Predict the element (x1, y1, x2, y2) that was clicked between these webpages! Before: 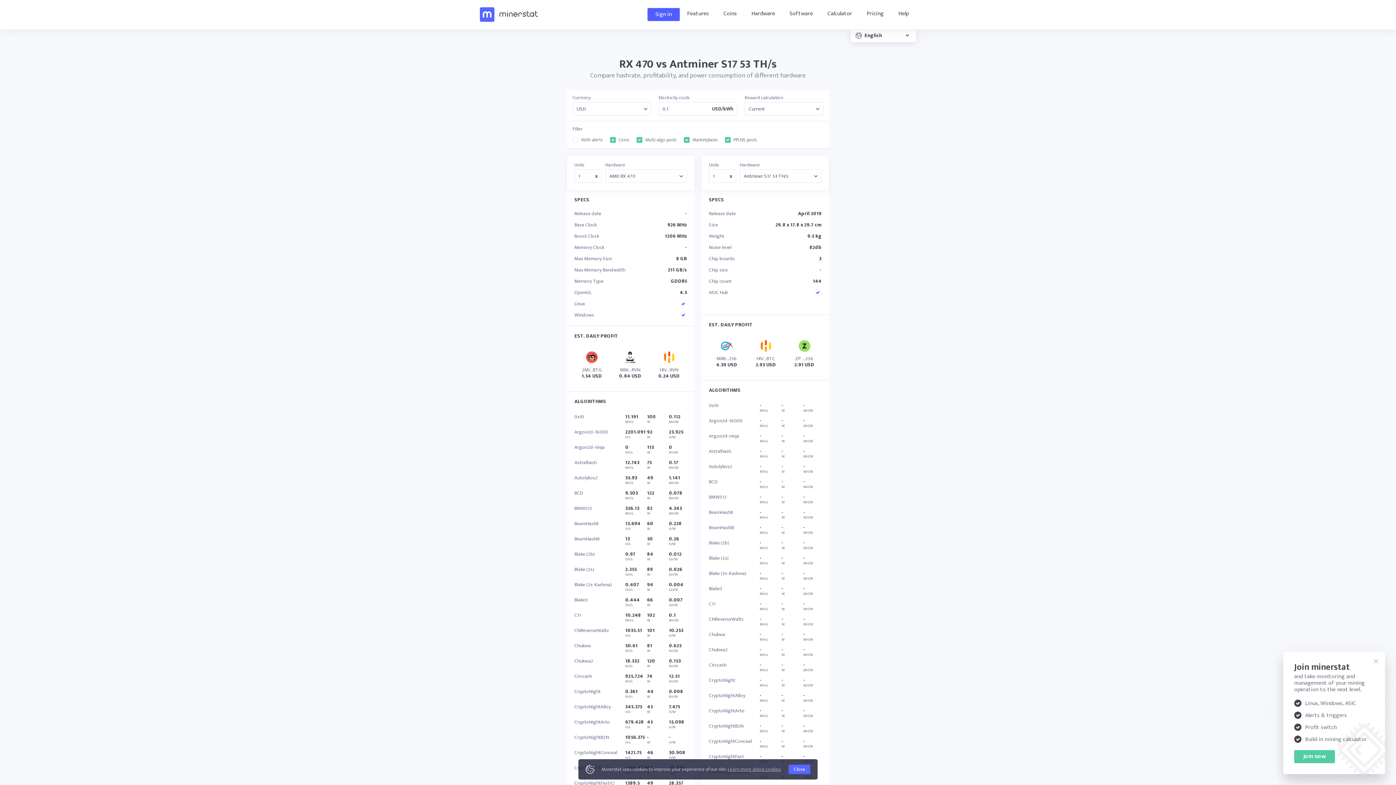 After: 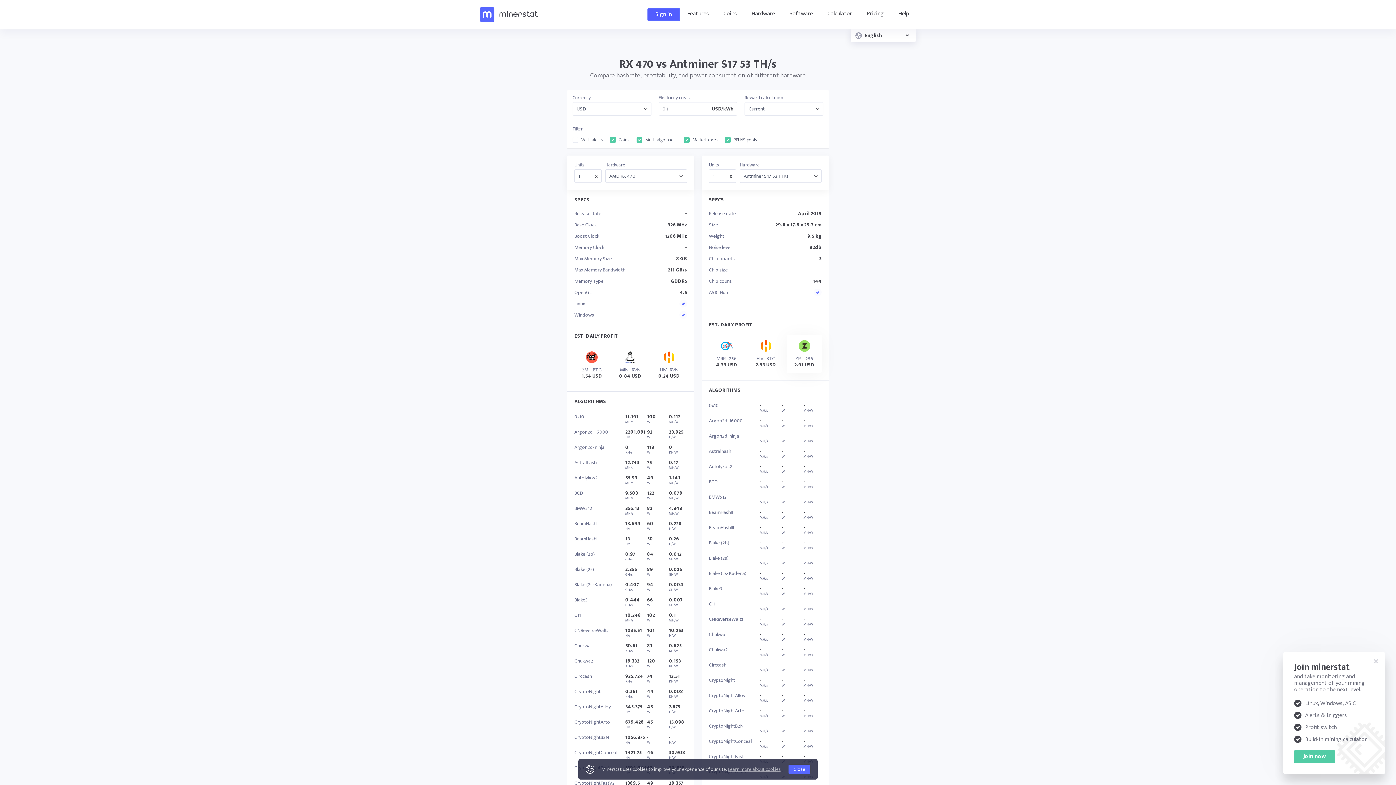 Action: label: ZP ...256
2.91 USD bbox: (787, 334, 821, 373)